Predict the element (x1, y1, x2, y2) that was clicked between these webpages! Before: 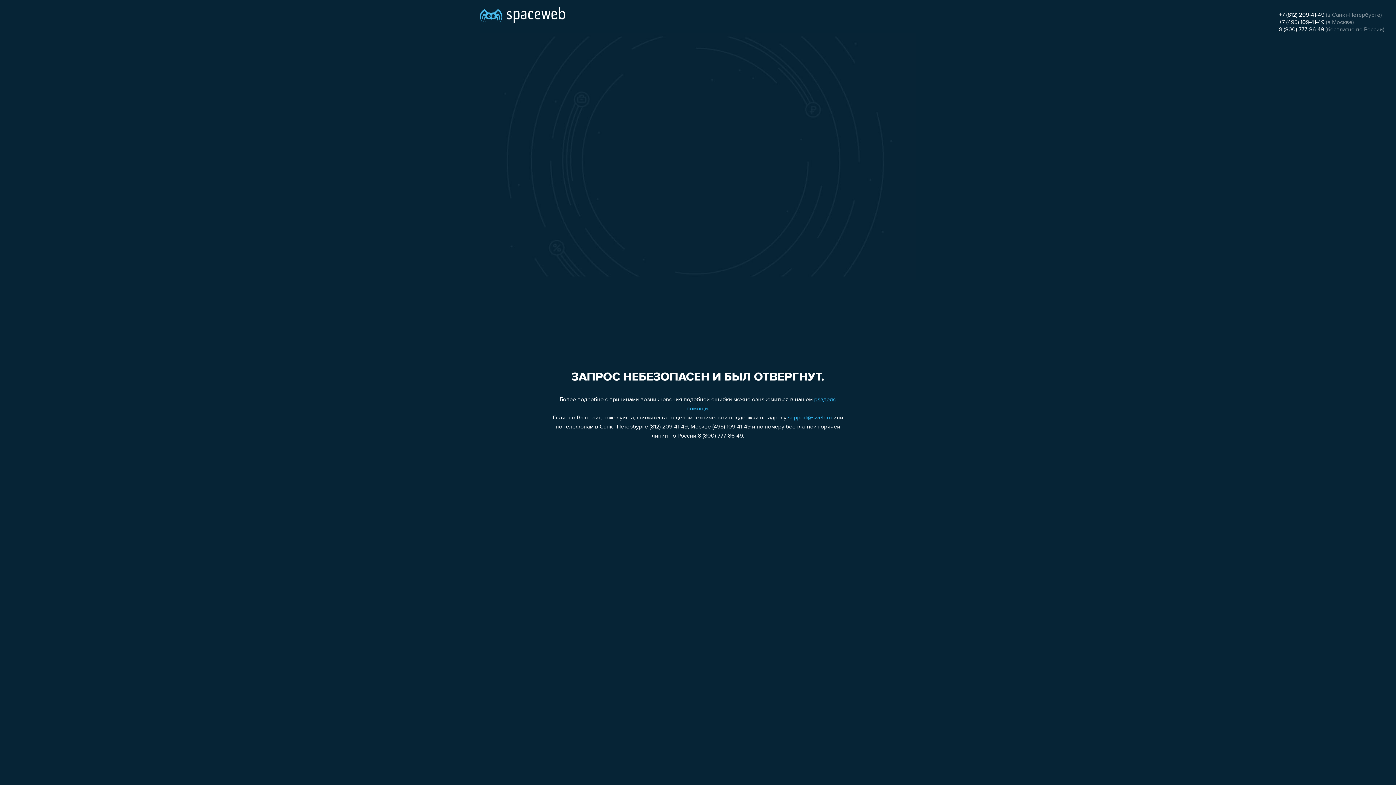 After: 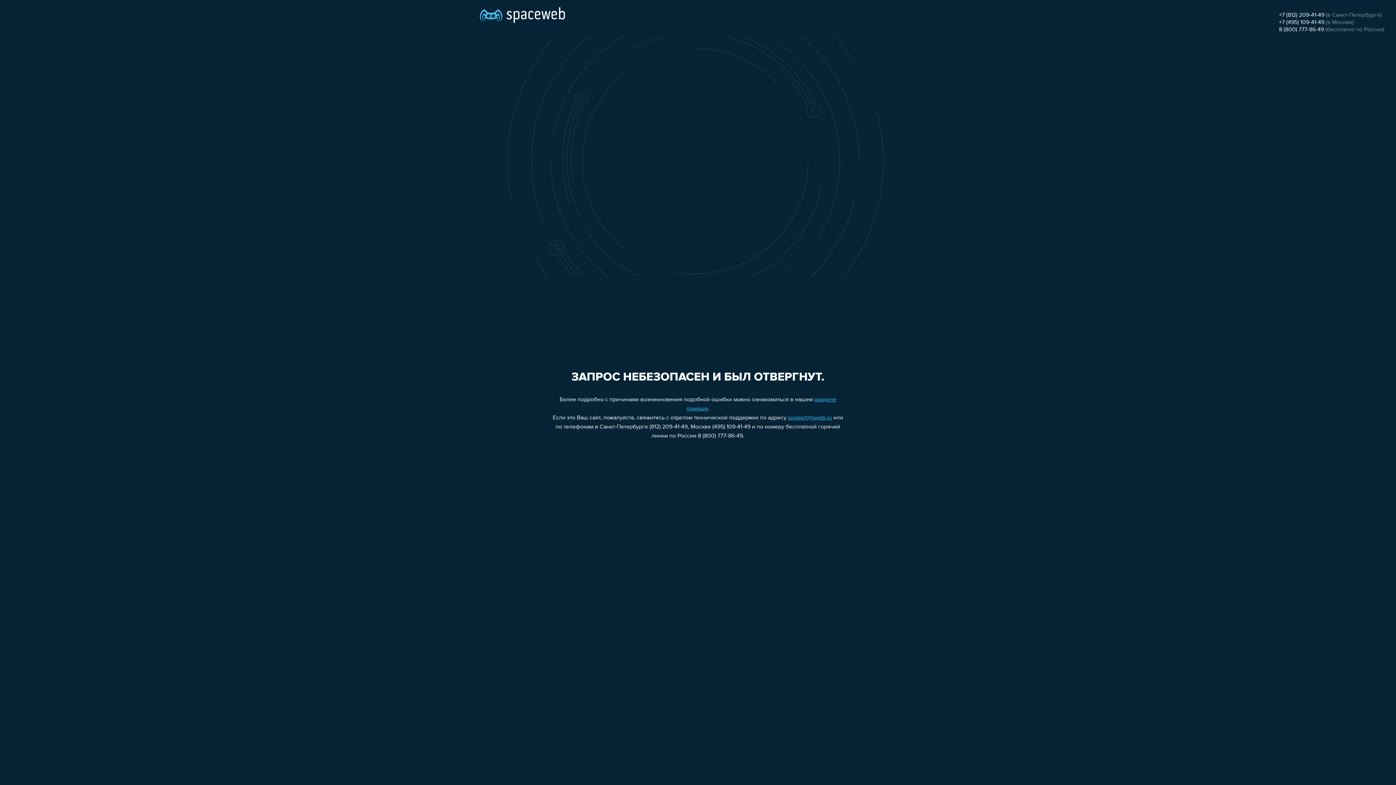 Action: bbox: (1279, 12, 1324, 18) label: +7 (812) 209-41-49